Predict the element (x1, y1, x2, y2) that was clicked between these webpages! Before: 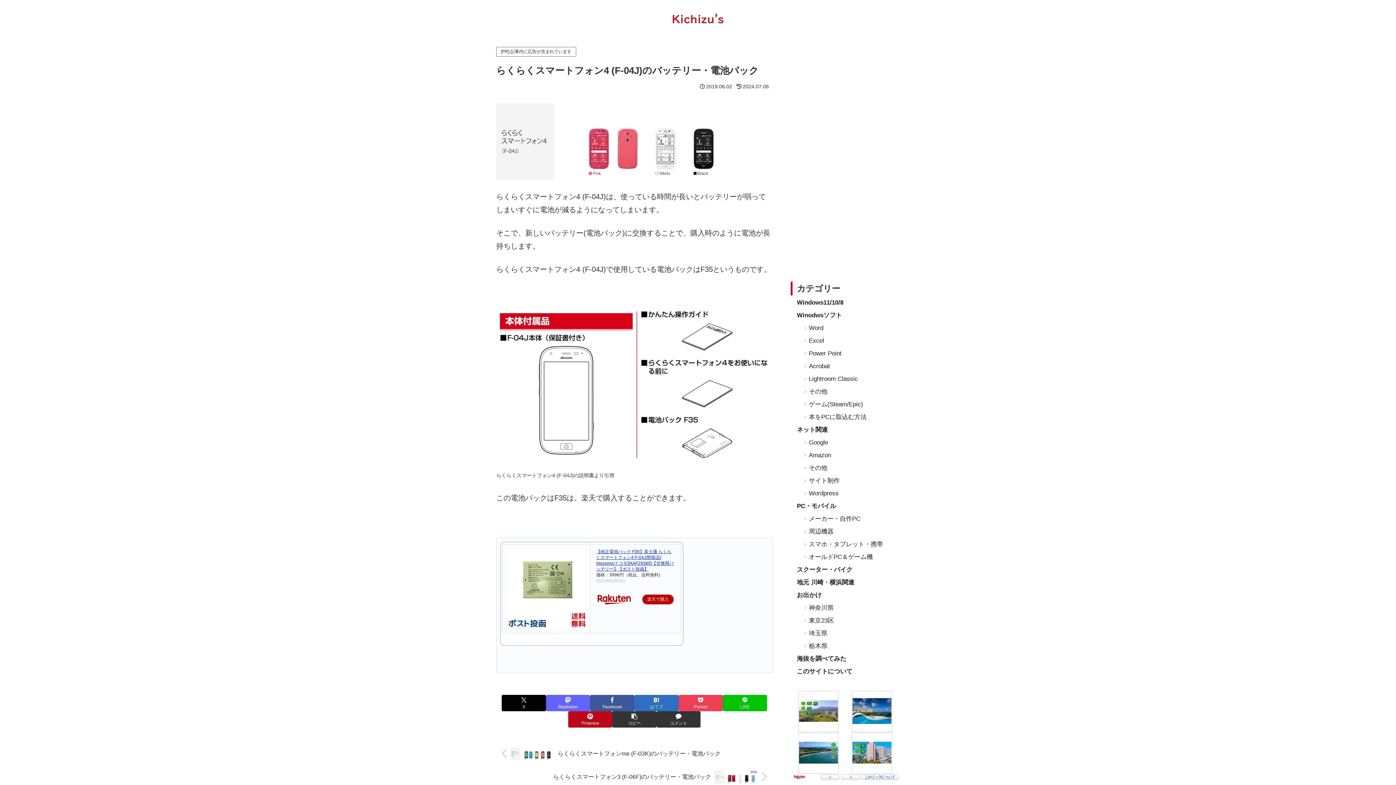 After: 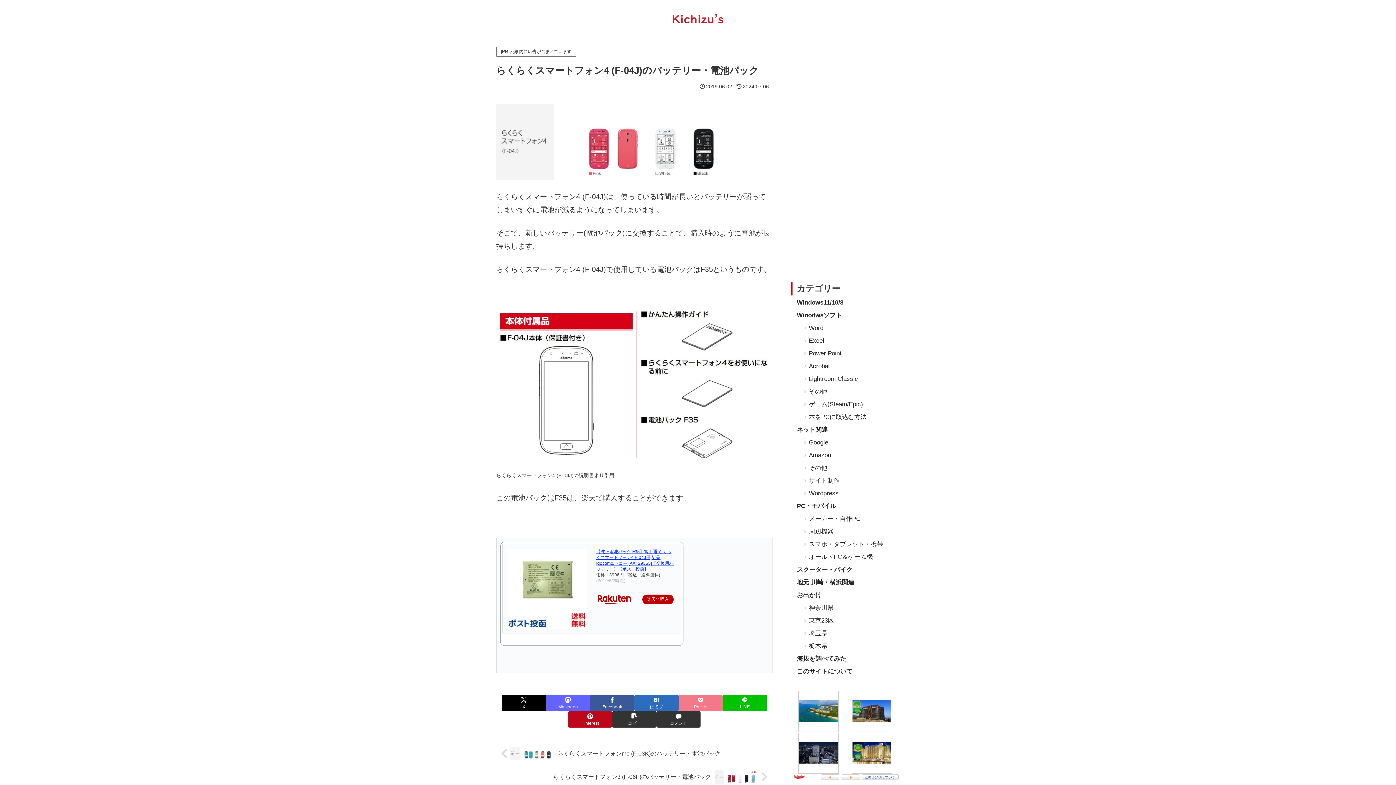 Action: label: Pocketに保存 bbox: (678, 695, 722, 711)